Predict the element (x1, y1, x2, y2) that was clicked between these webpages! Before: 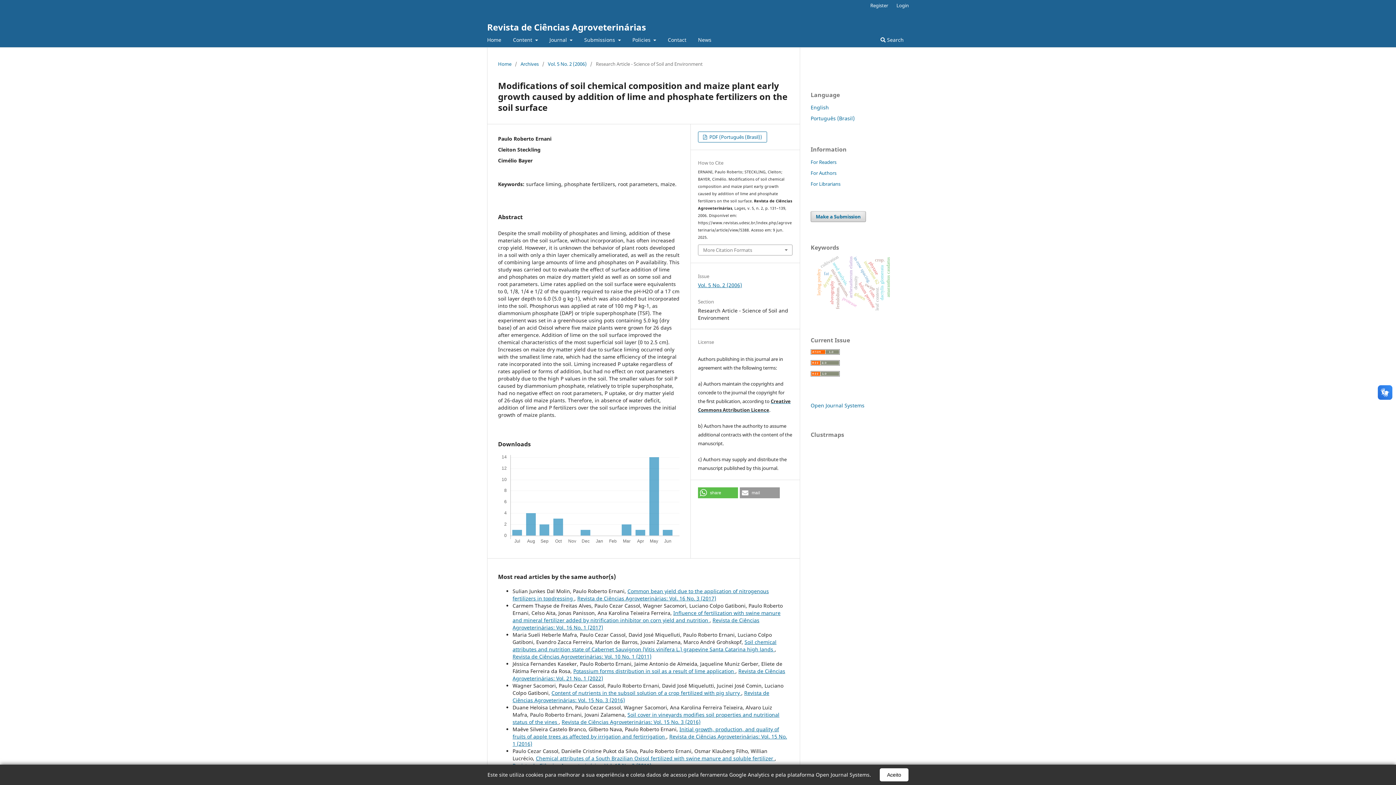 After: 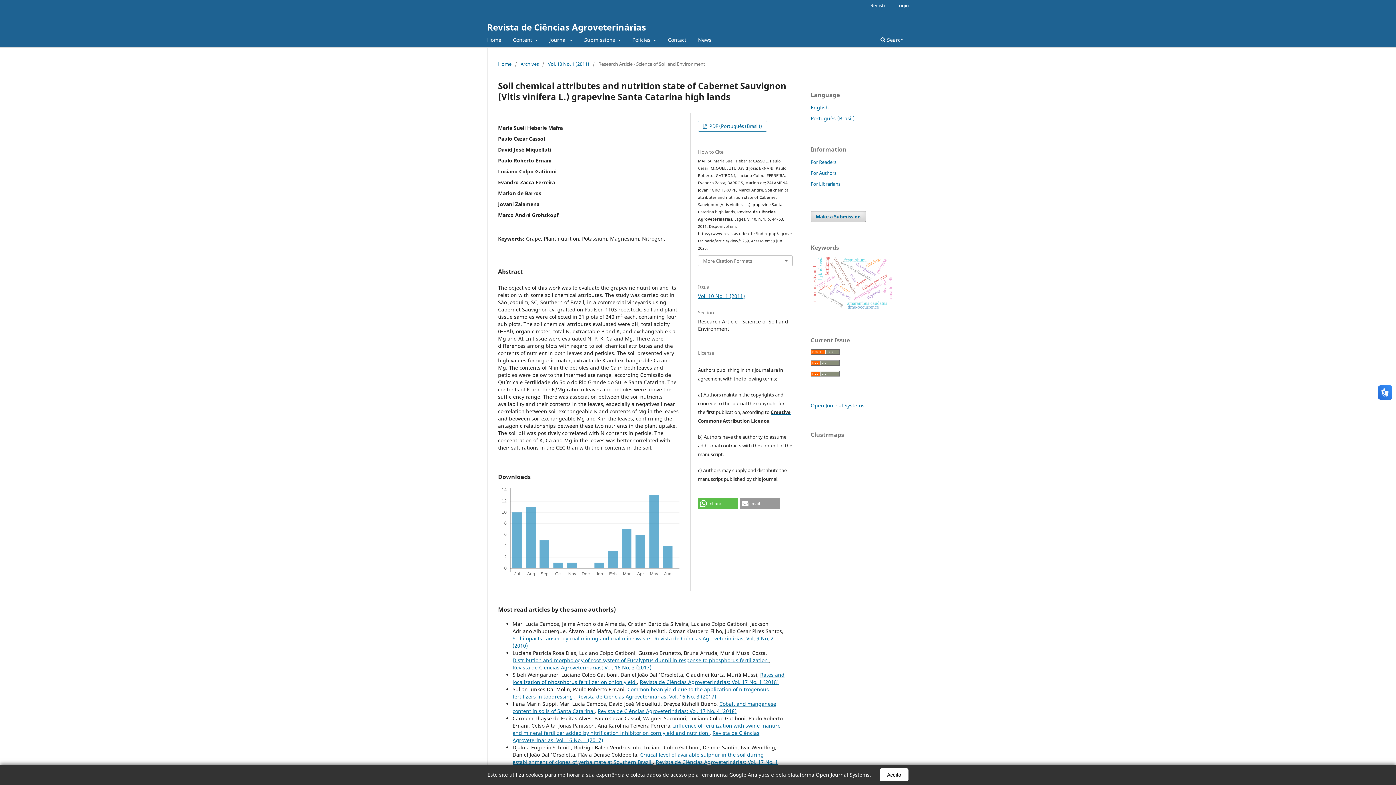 Action: label: Soil chemical attributes and nutrition state of Cabernet Sauvignon (Vitis vinifera L.) grapevine Santa Catarina high lands  bbox: (512, 638, 776, 653)